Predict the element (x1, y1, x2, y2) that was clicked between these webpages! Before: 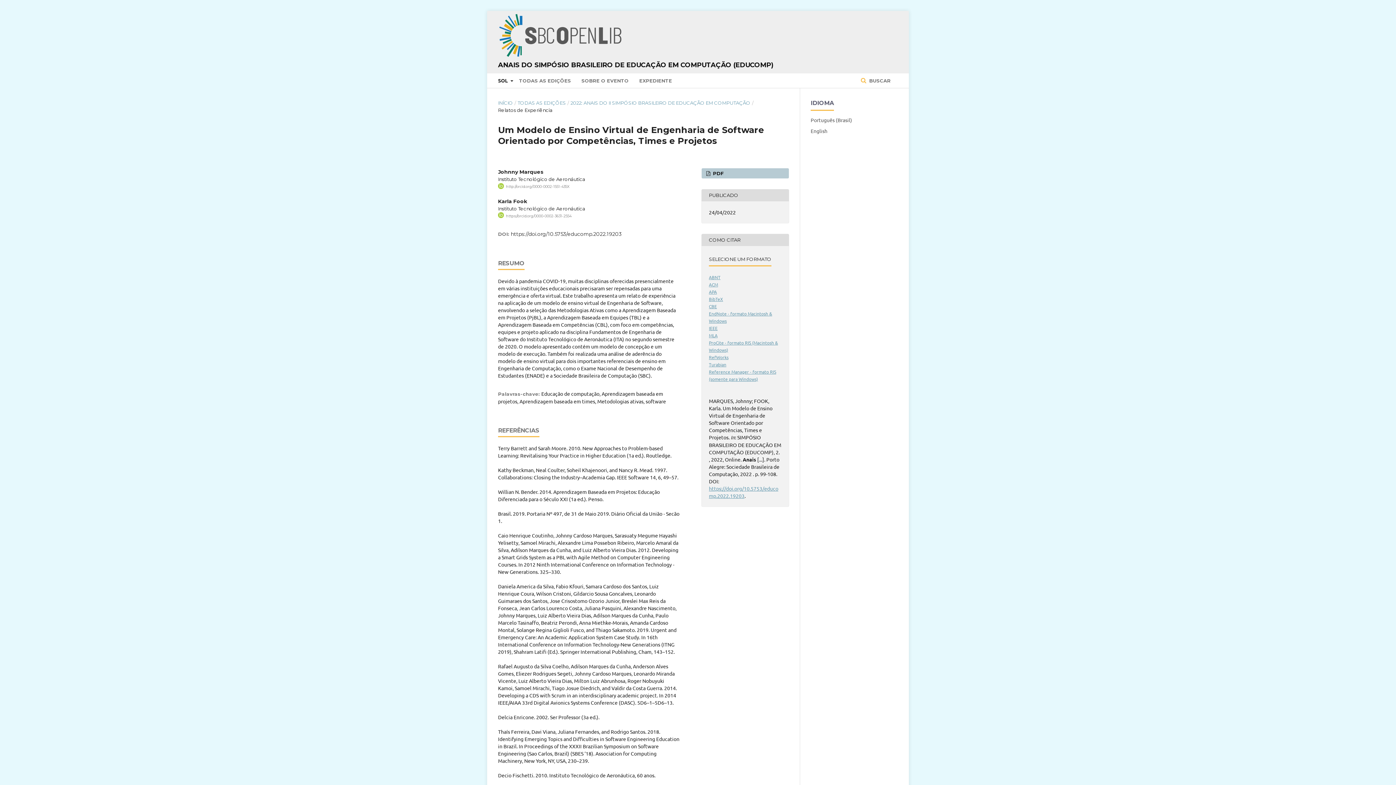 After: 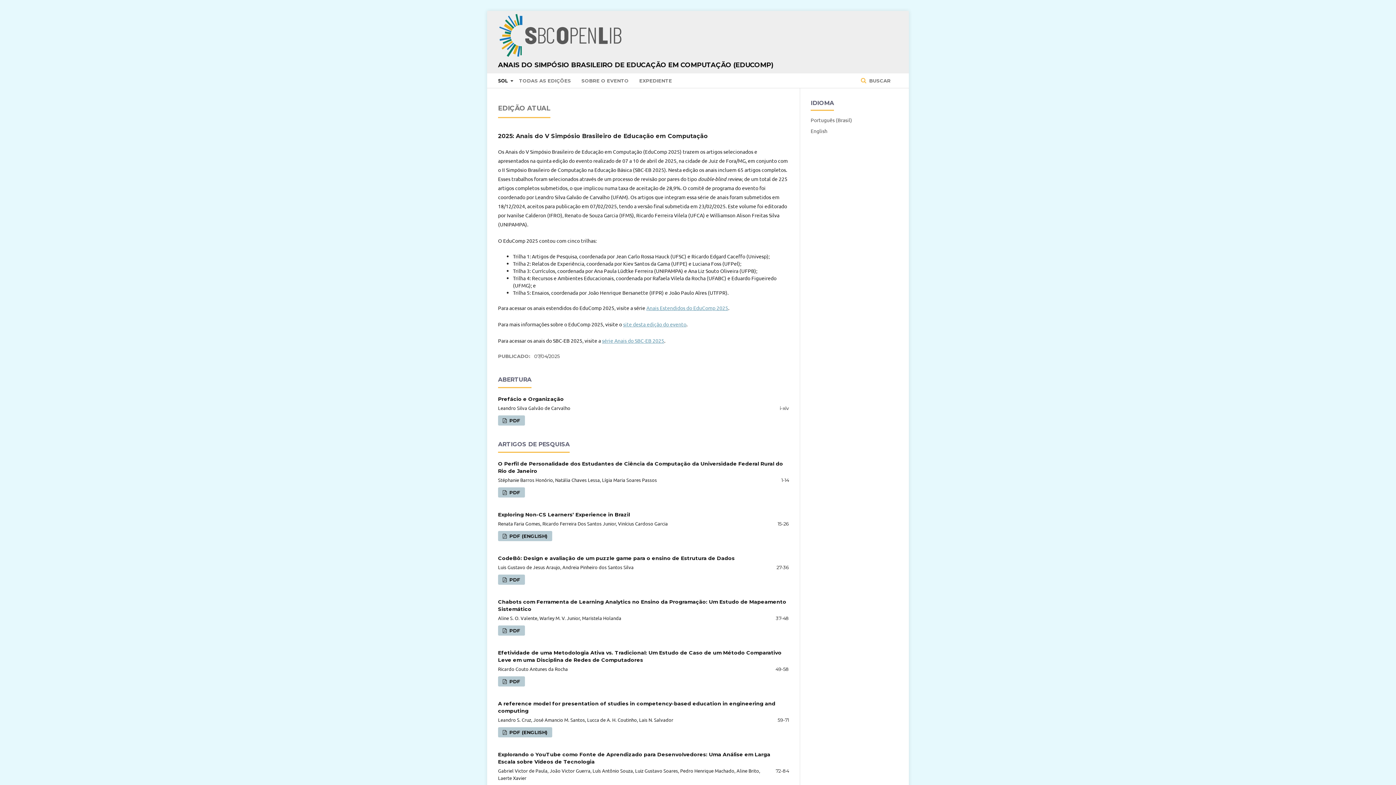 Action: label: ANAIS DO SIMPÓSIO BRASILEIRO DE EDUCAÇÃO EM COMPUTAÇÃO (EDUCOMP) bbox: (498, 58, 773, 71)